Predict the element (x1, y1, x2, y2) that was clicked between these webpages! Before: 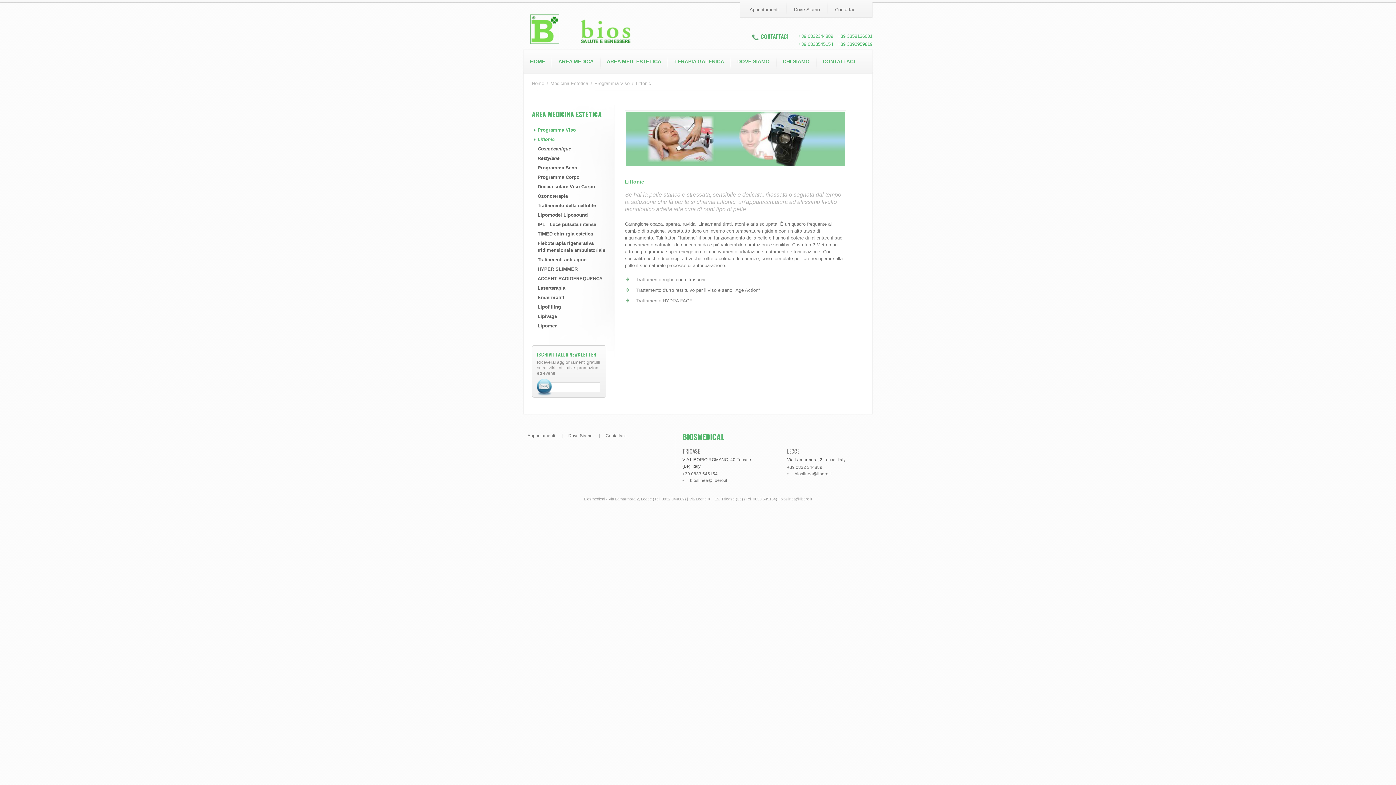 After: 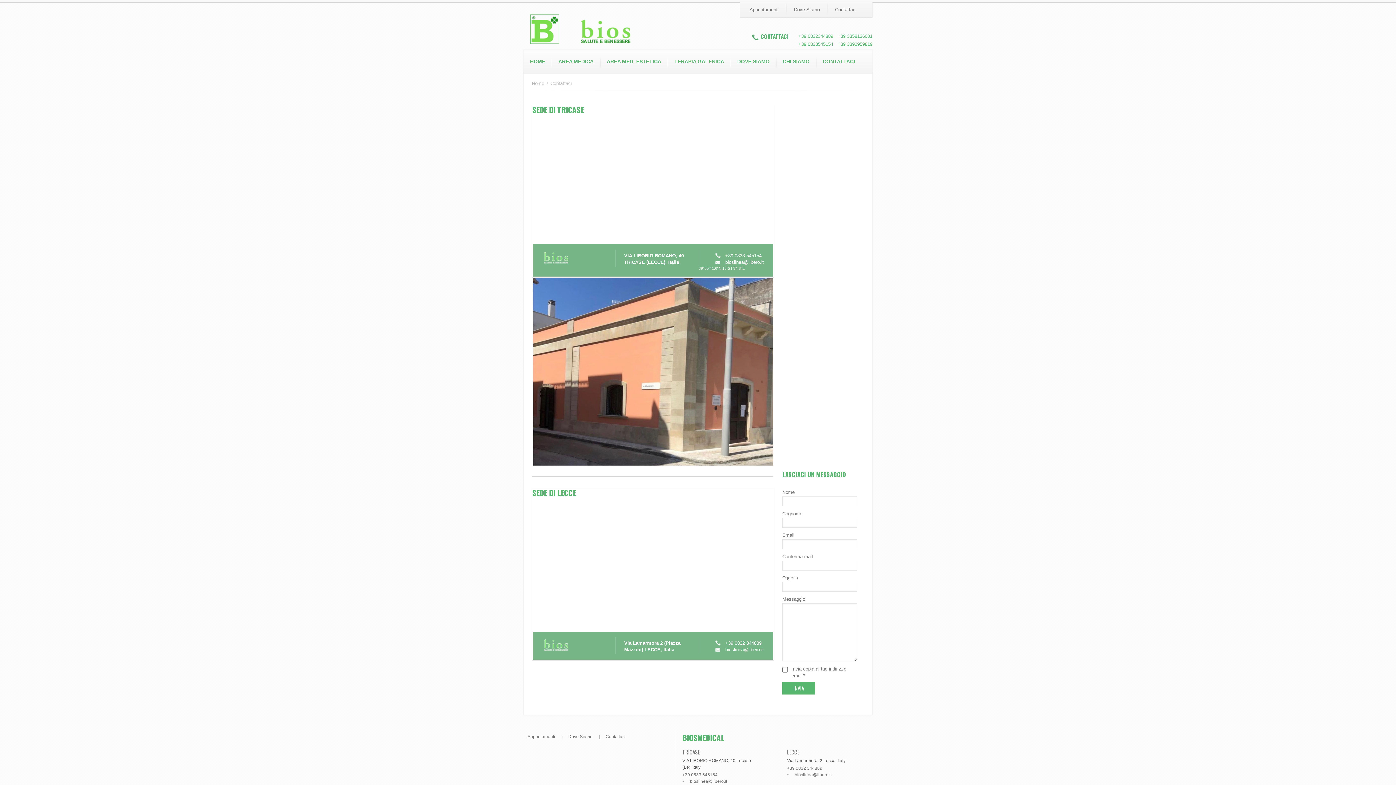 Action: label: Contattaci bbox: (605, 433, 625, 438)